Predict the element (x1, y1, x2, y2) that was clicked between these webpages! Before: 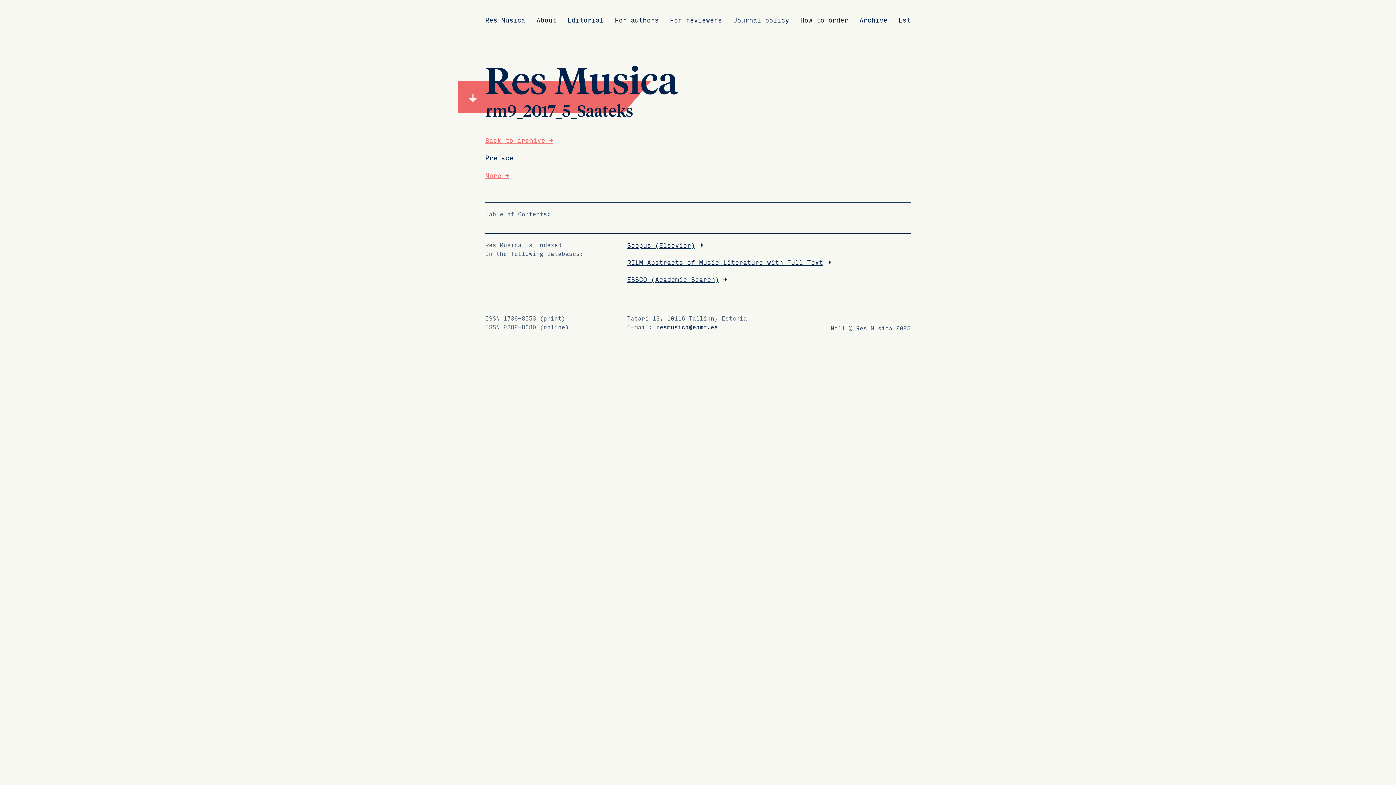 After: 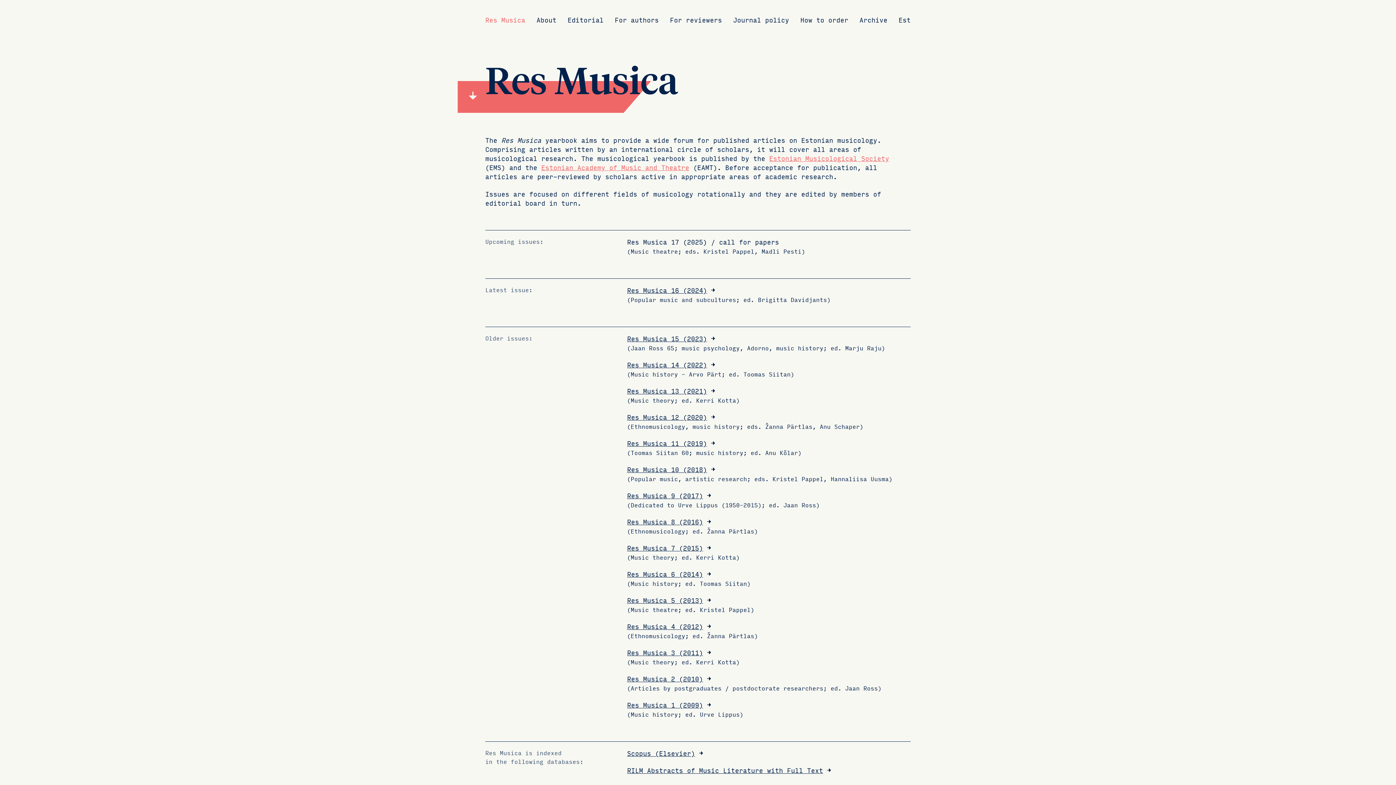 Action: bbox: (485, 15, 525, 25) label: Res Musica